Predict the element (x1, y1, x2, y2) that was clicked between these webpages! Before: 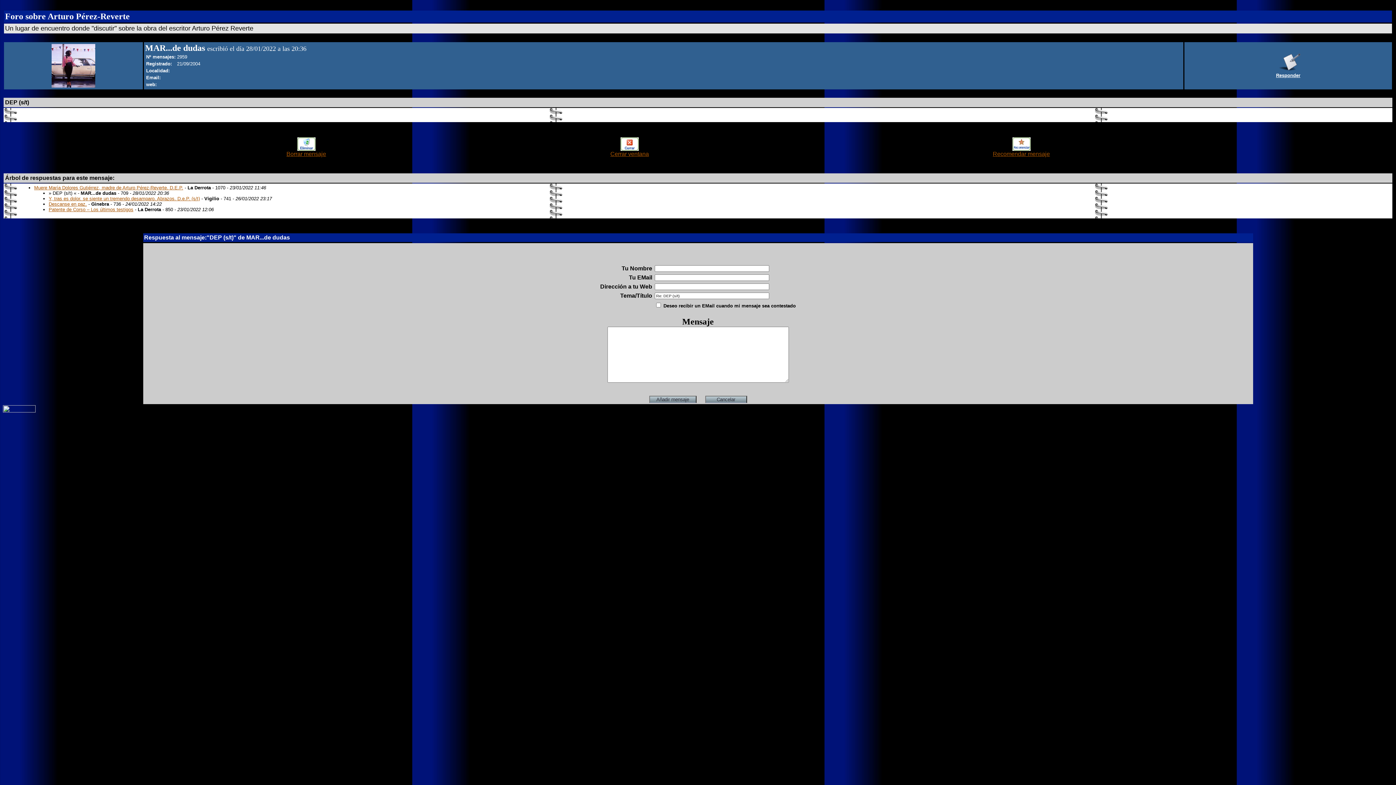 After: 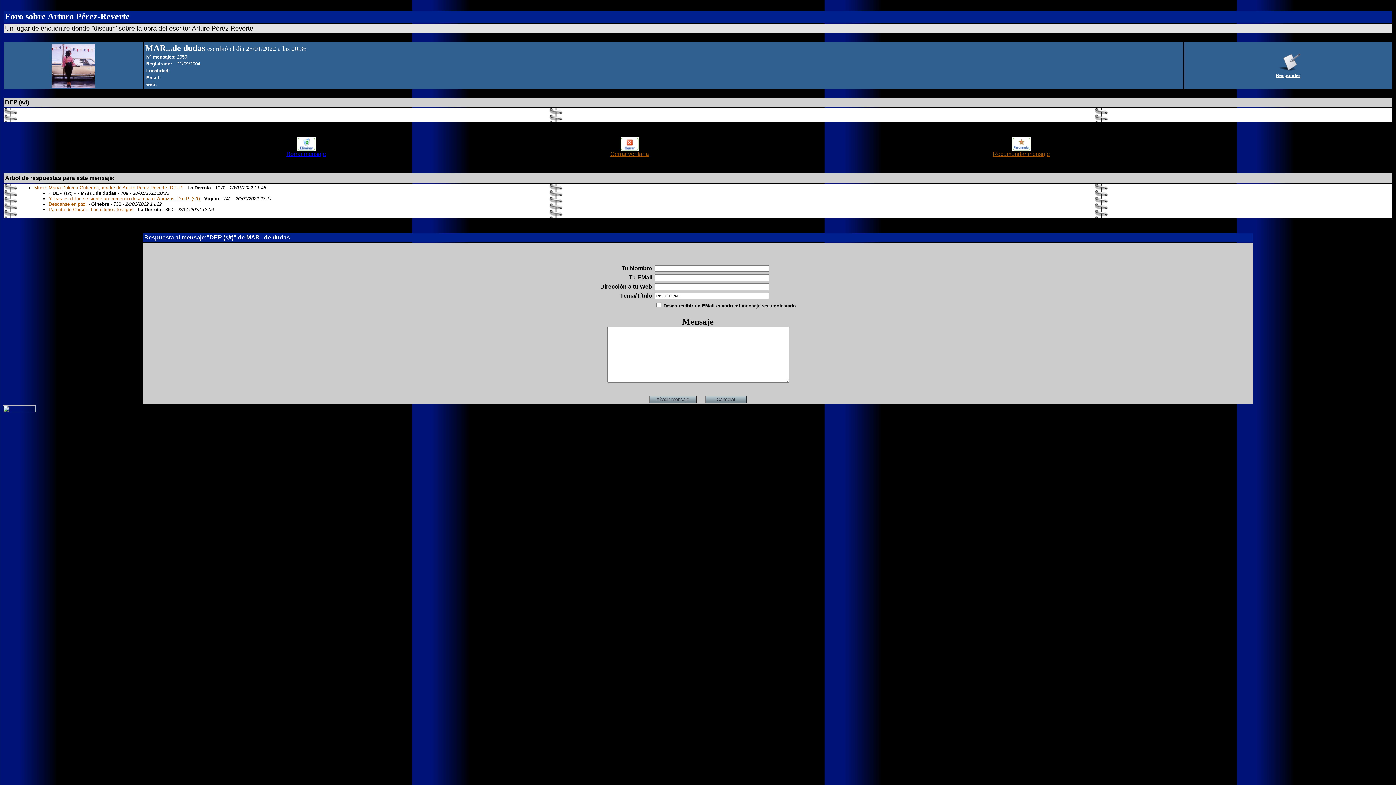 Action: label: 
Borrar mensaje bbox: (286, 145, 326, 157)